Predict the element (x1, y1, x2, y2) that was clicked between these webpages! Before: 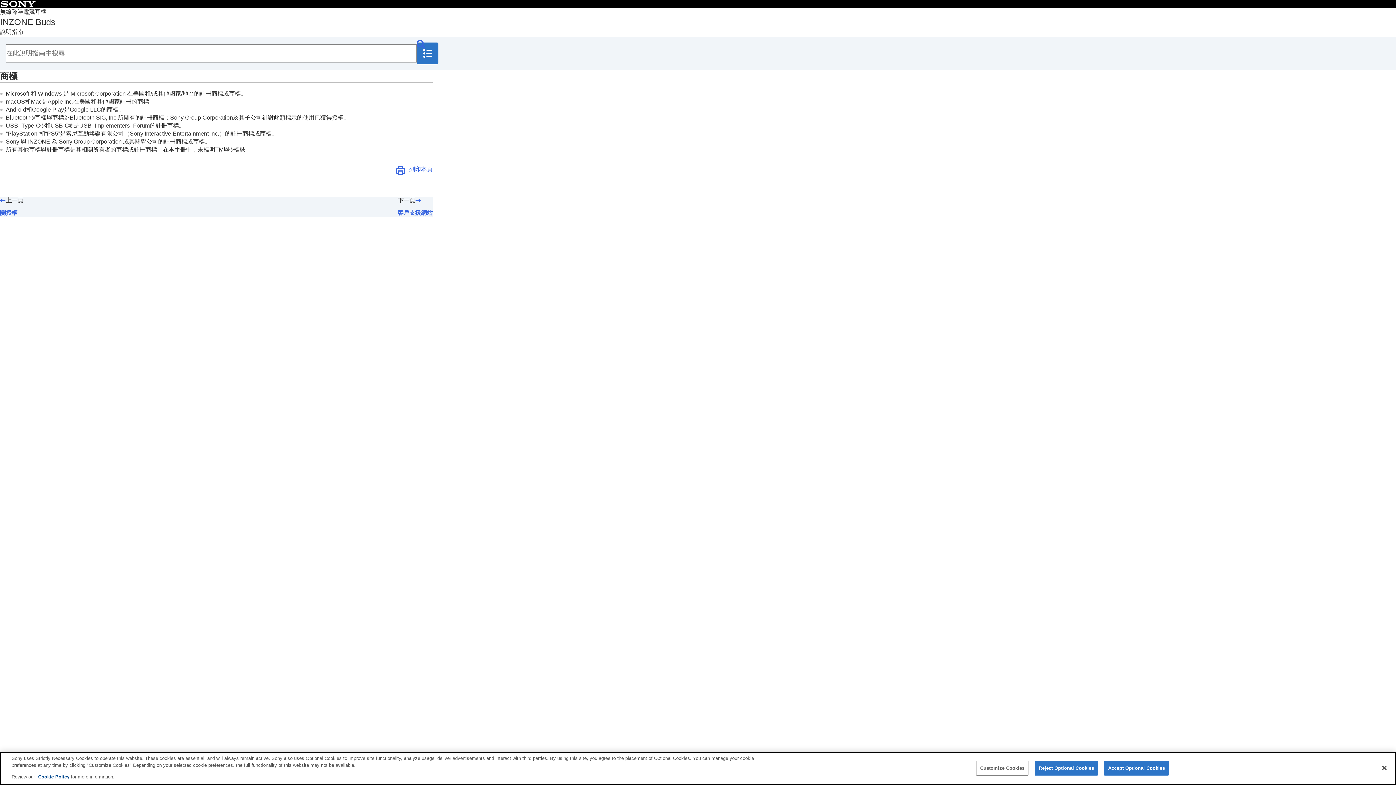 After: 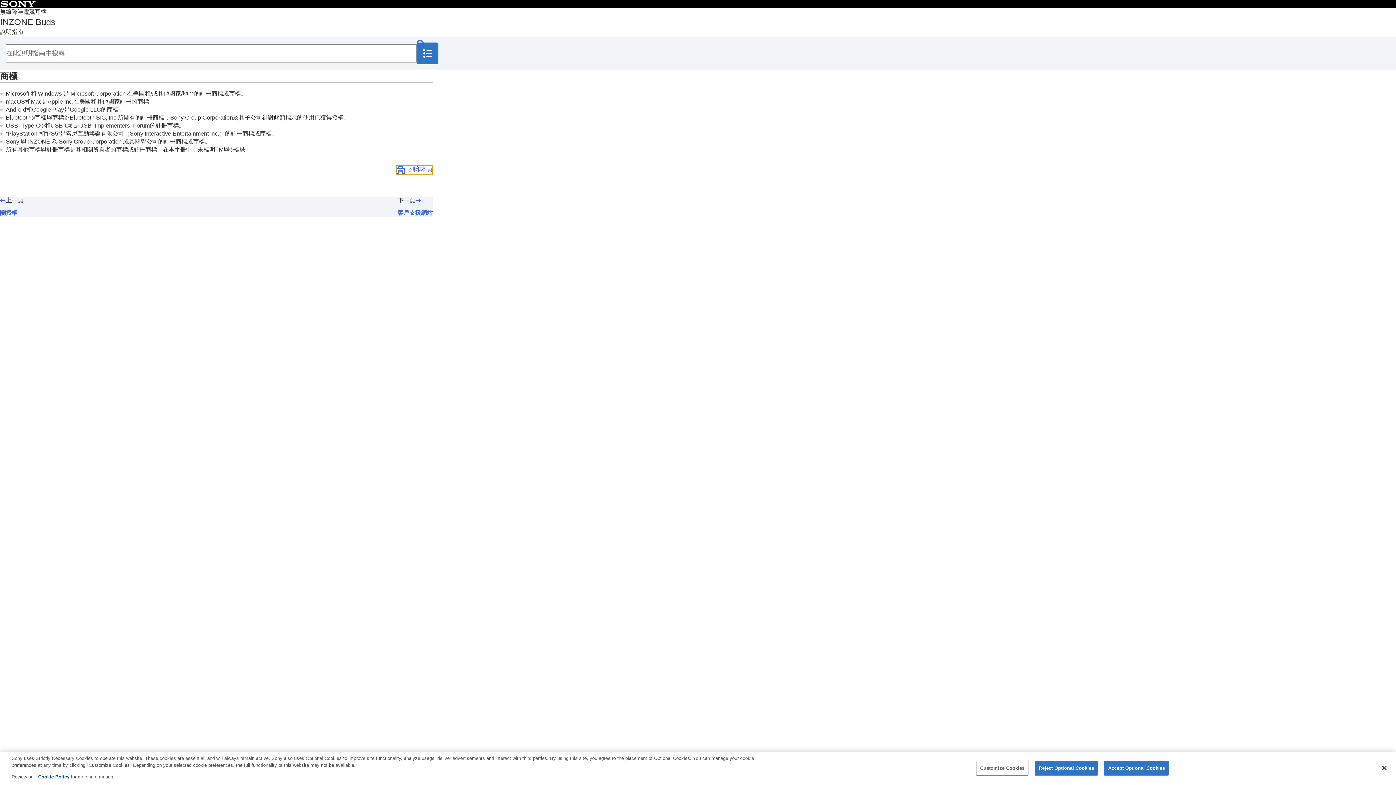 Action: label: 列印本頁 bbox: (396, 165, 432, 174)